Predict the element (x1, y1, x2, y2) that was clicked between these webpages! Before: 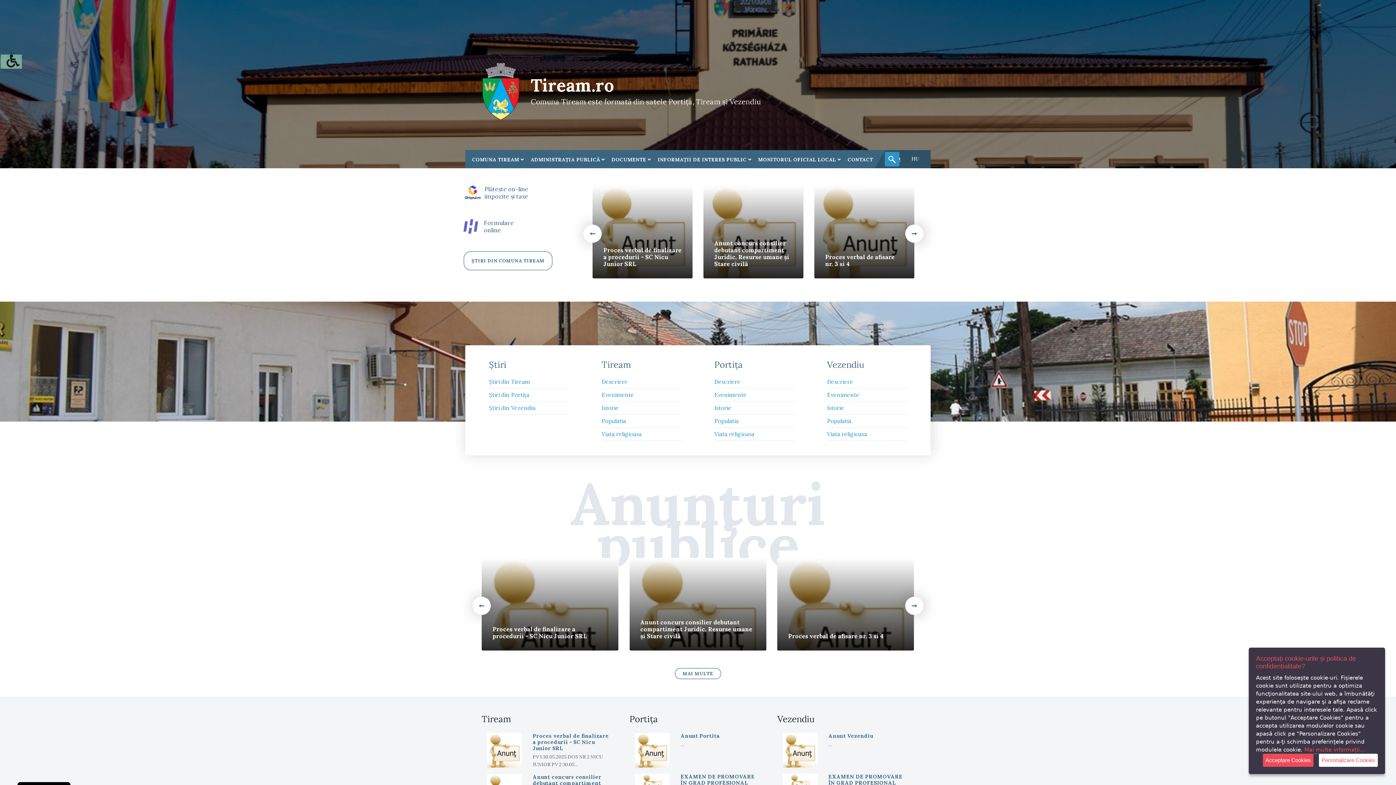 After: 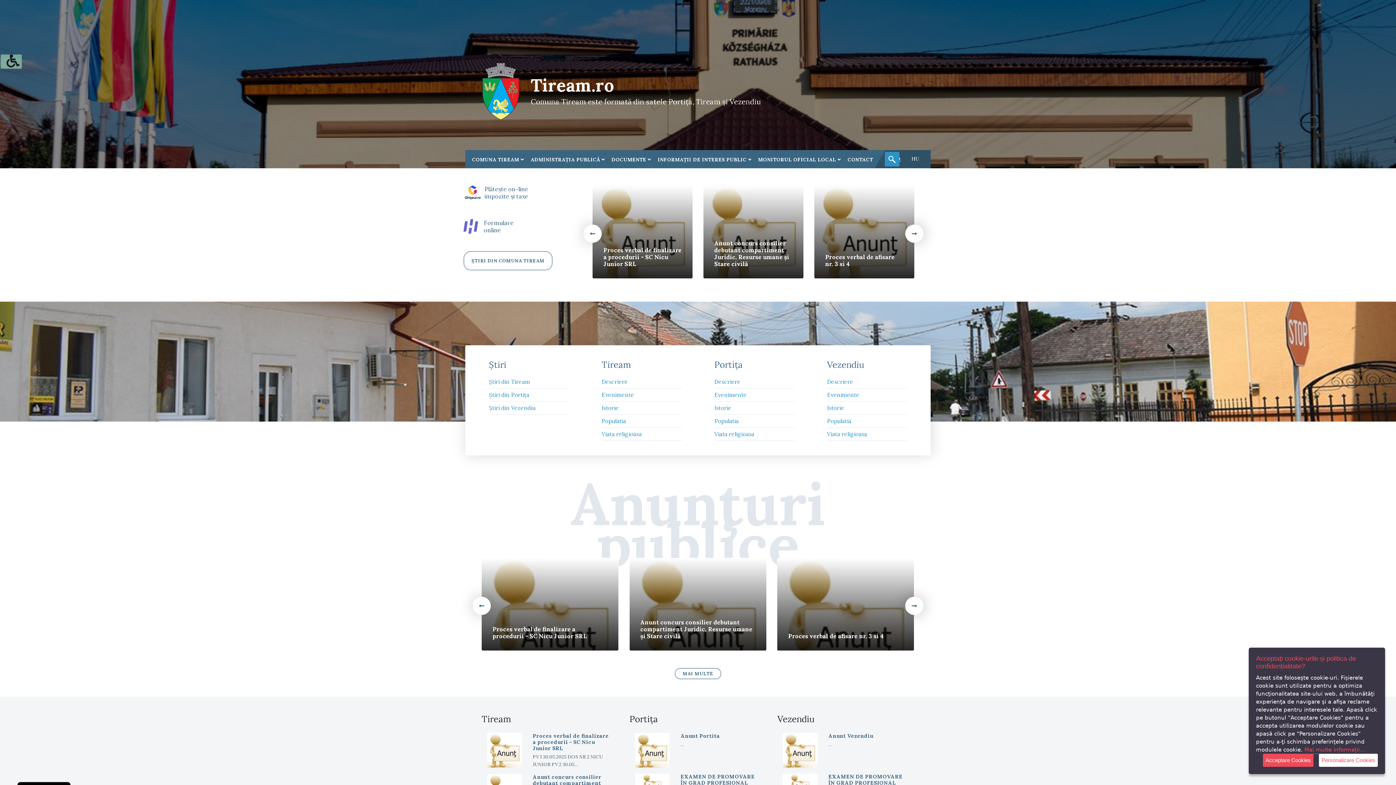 Action: bbox: (481, 87, 520, 94)